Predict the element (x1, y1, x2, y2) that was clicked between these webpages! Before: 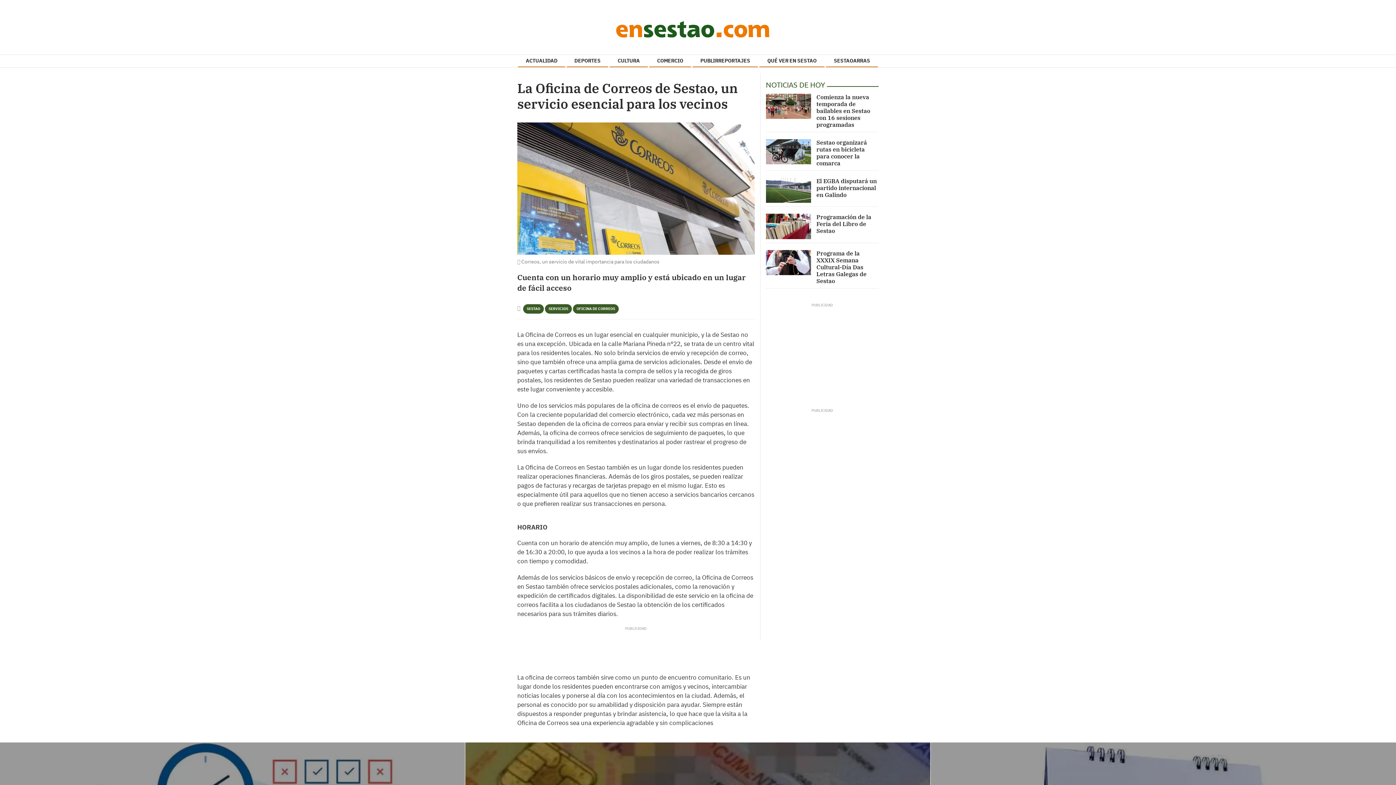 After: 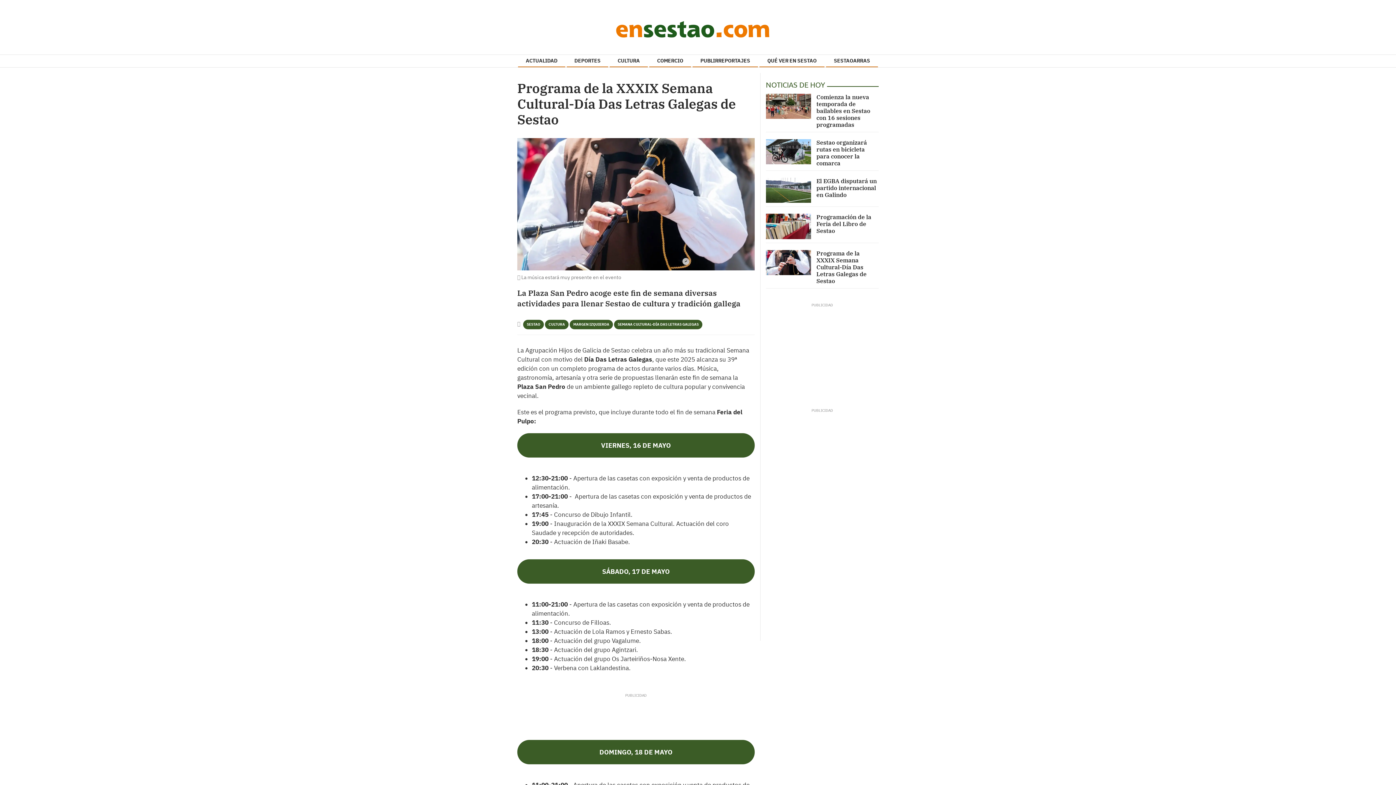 Action: bbox: (766, 250, 811, 275)